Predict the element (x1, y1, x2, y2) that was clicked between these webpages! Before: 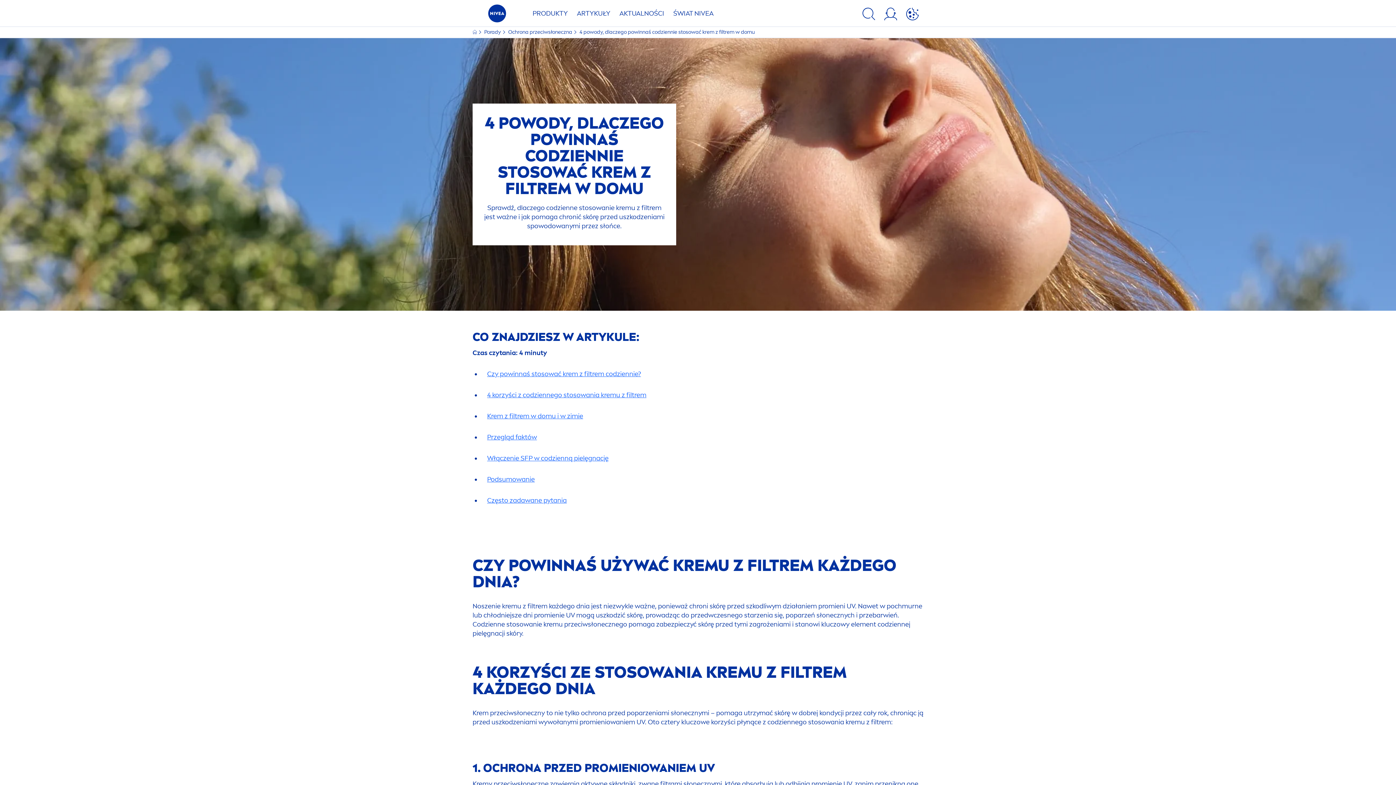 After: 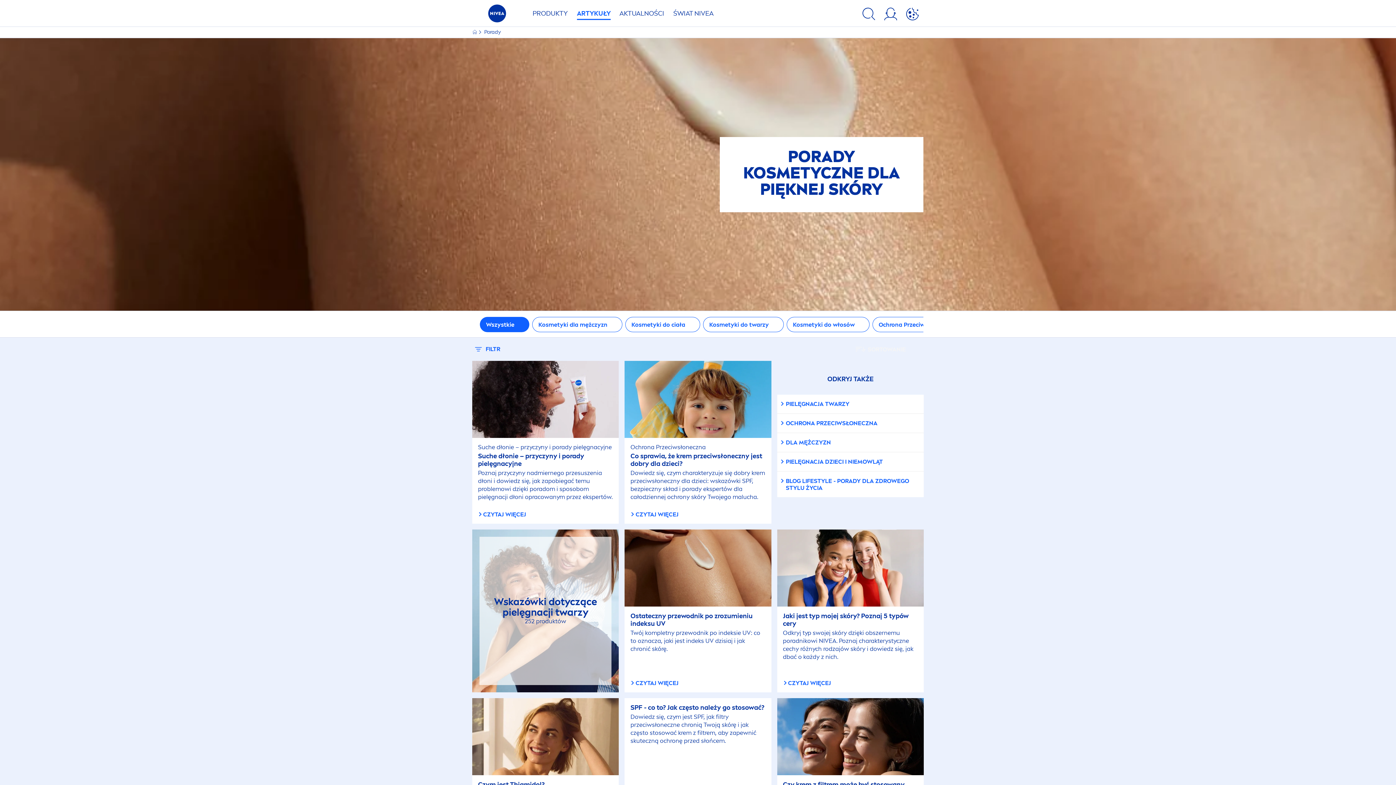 Action: label: Porady  bbox: (484, 29, 502, 35)